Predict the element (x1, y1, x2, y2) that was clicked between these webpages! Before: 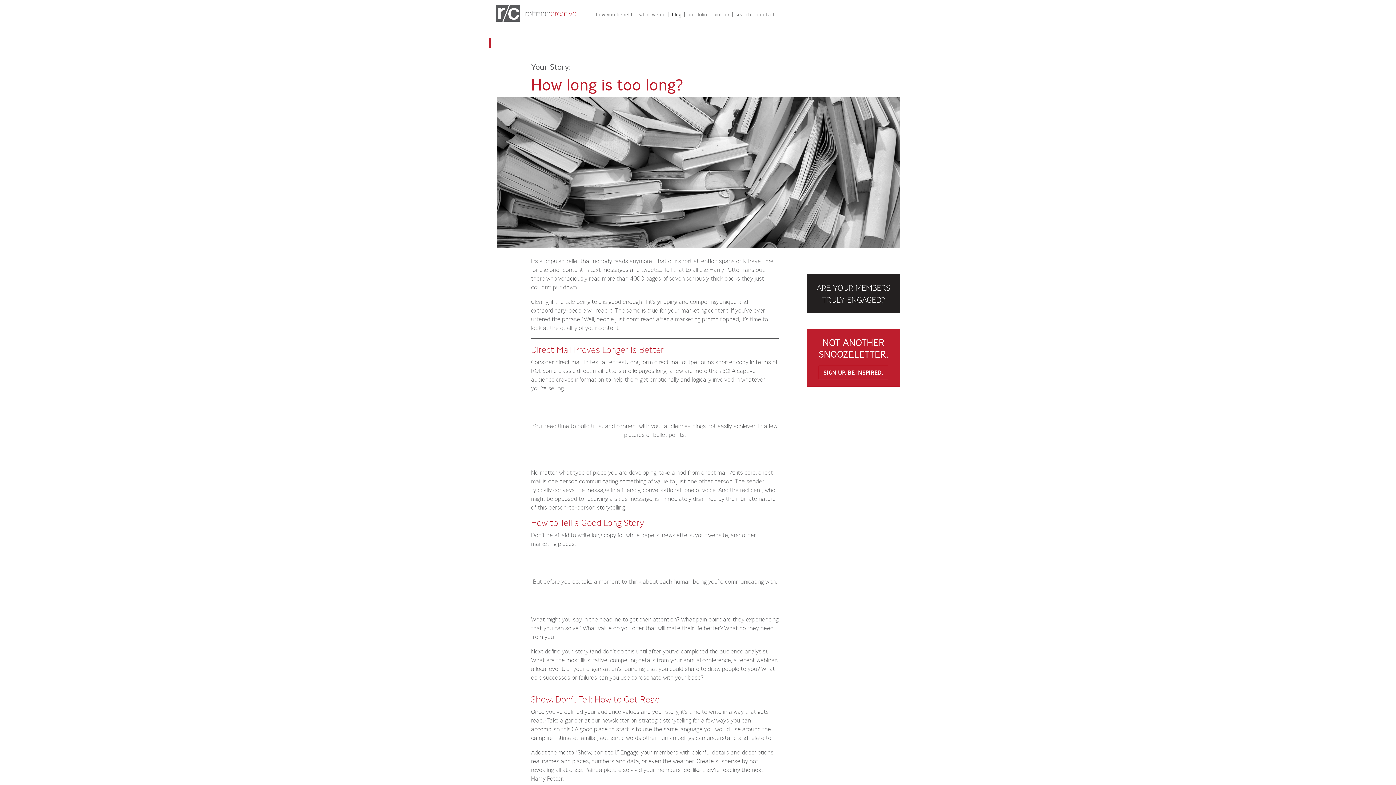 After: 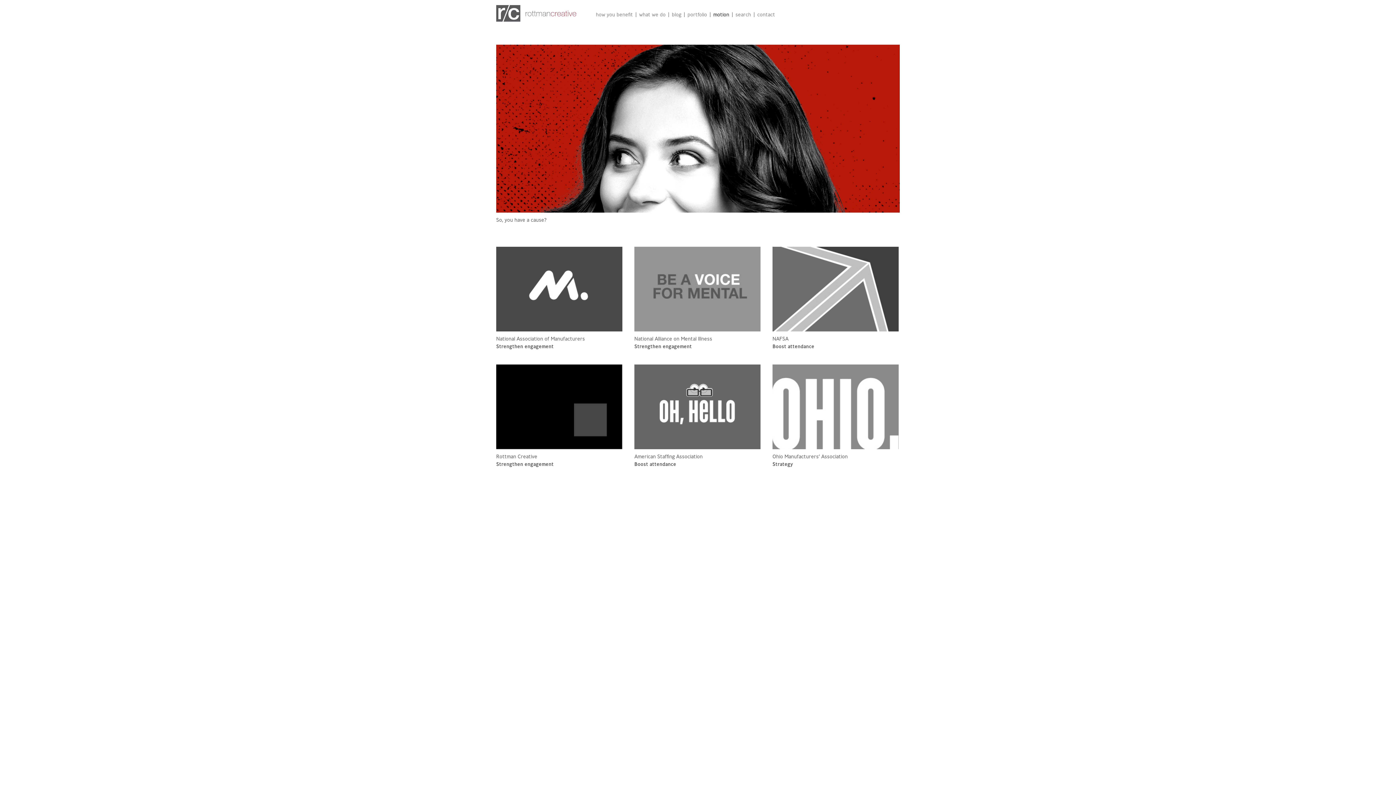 Action: label: motion bbox: (710, 12, 732, 16)